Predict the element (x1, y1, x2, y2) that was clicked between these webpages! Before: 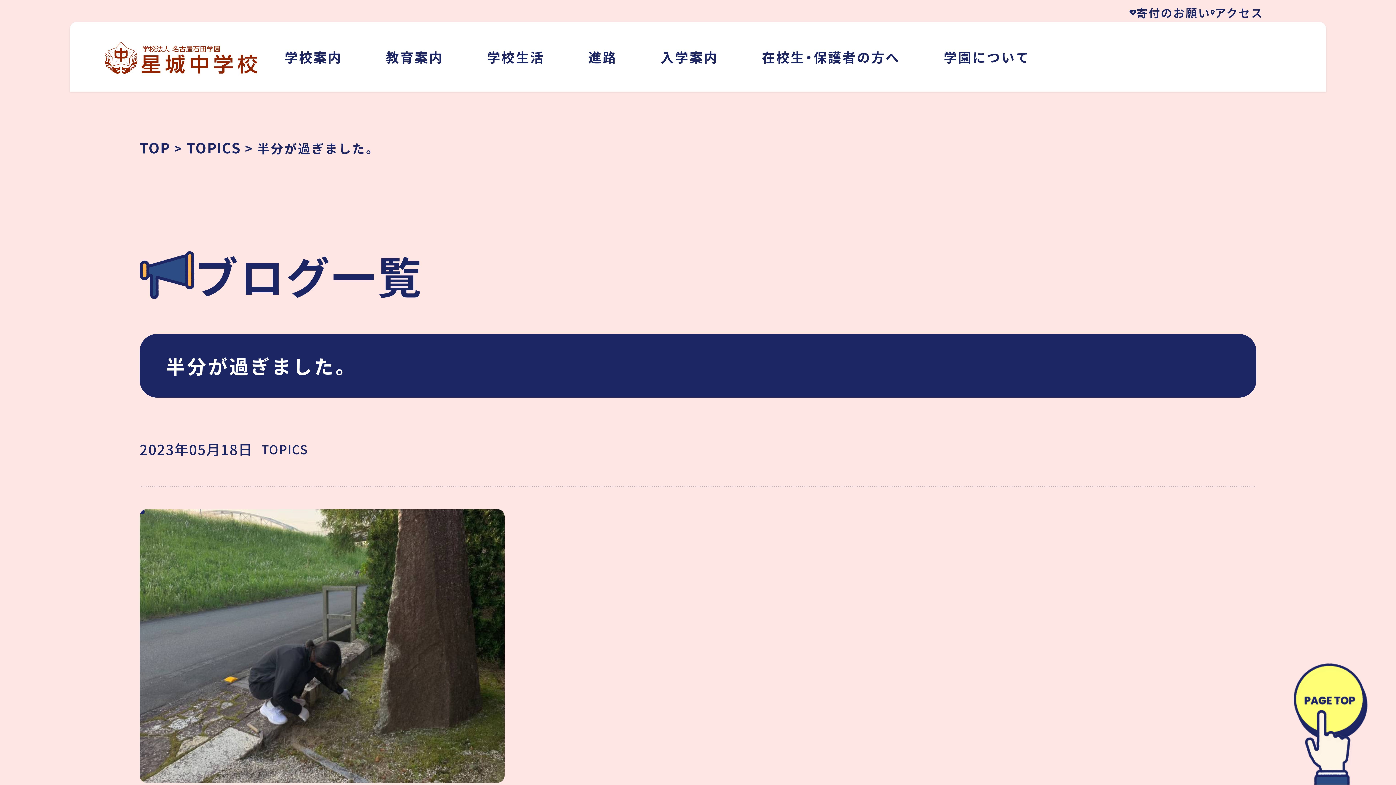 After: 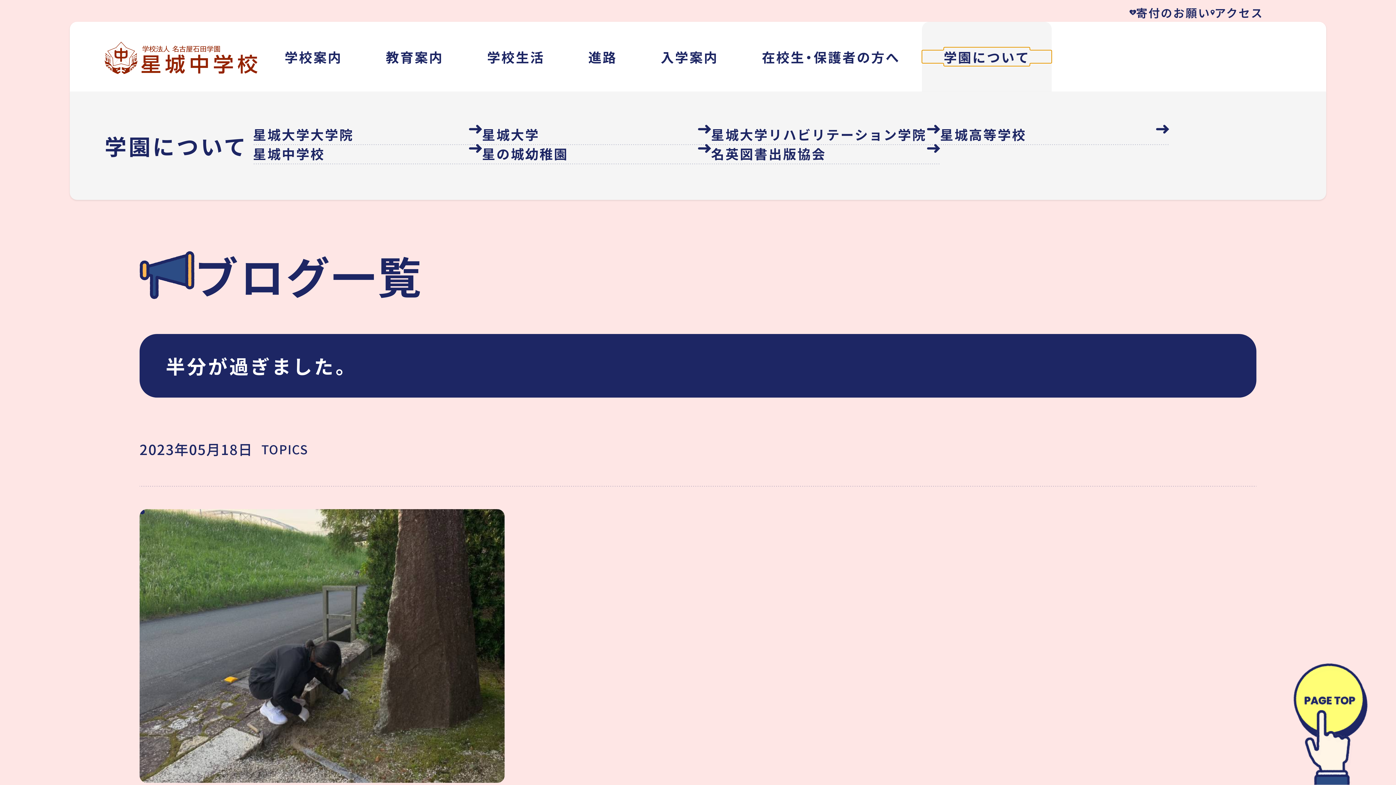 Action: bbox: (922, 50, 1052, 63) label: 学園について